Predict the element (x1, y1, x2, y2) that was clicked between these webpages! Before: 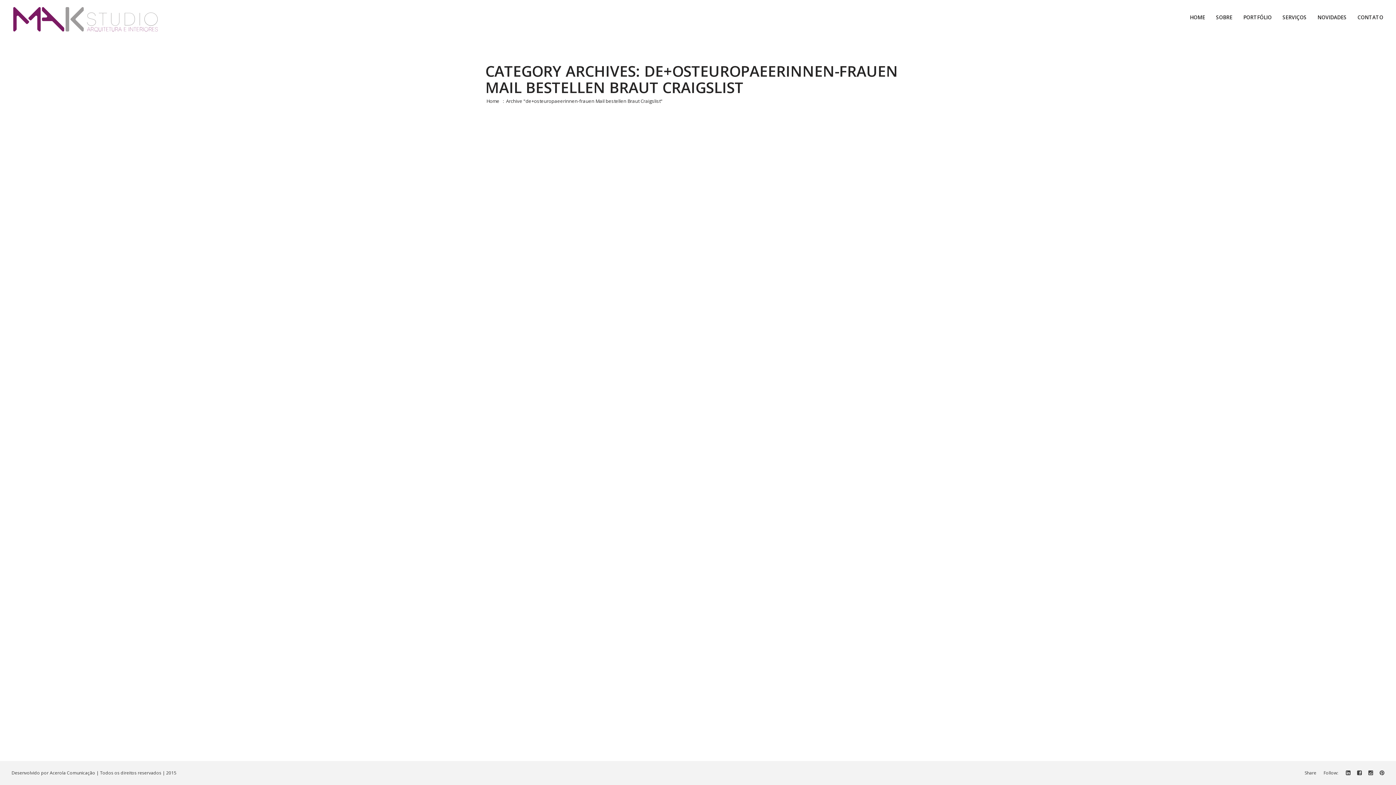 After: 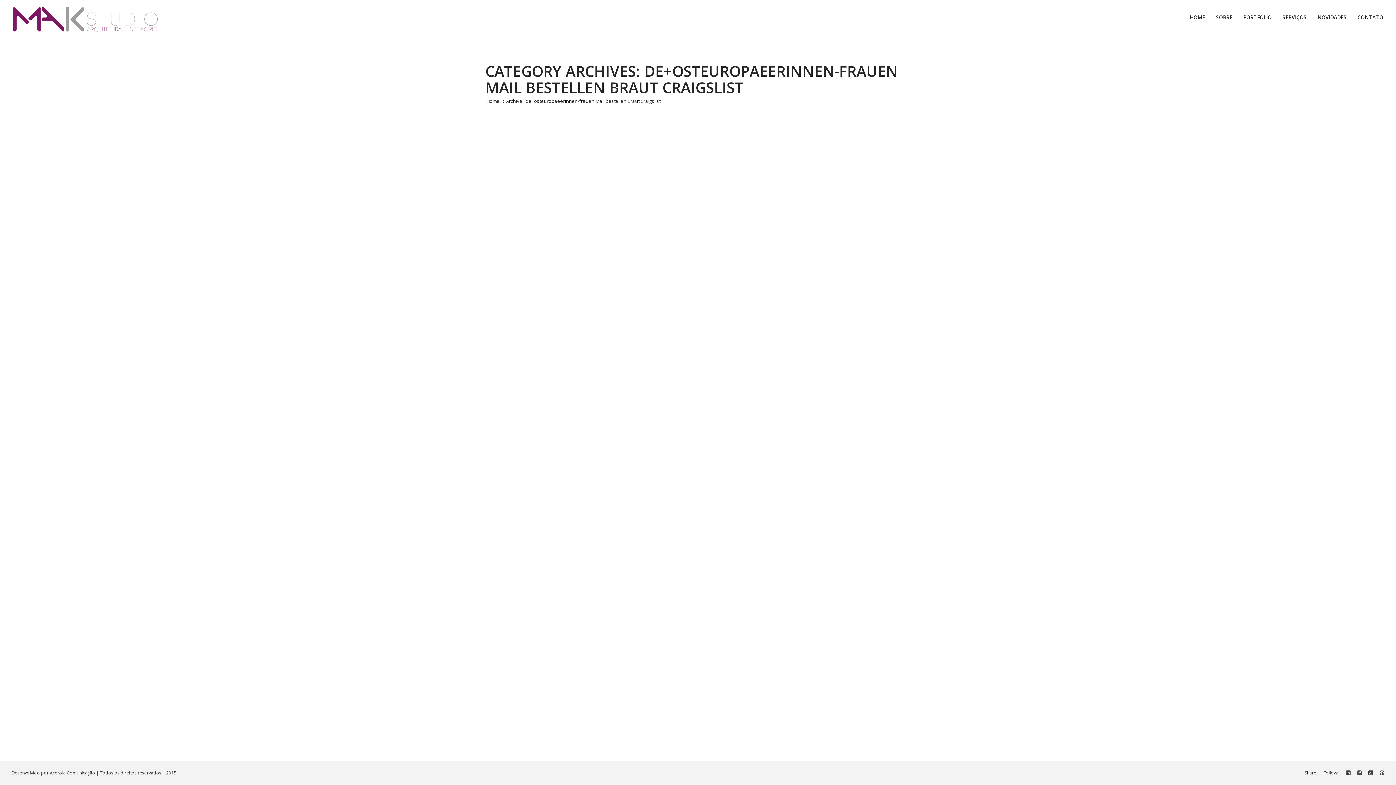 Action: bbox: (1357, 478, 1362, 483)